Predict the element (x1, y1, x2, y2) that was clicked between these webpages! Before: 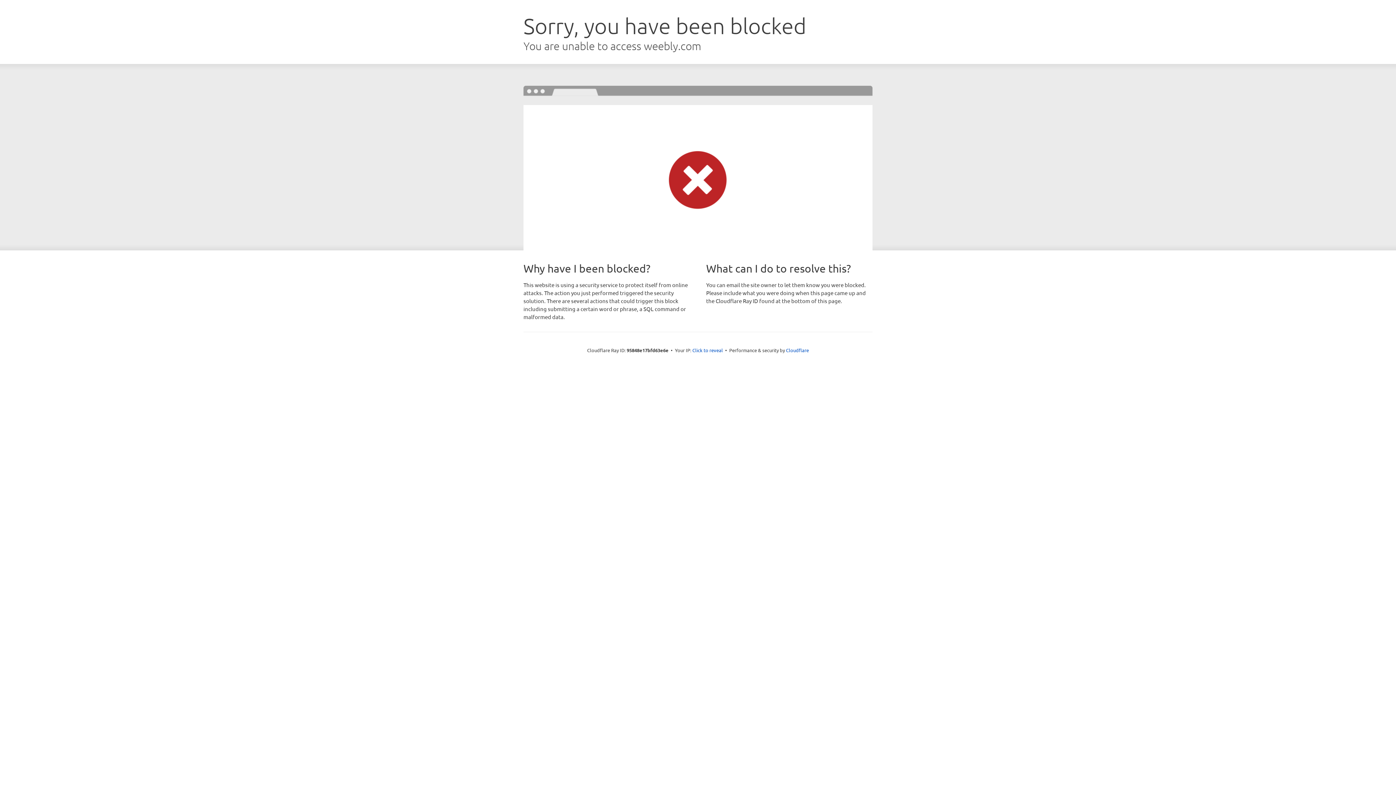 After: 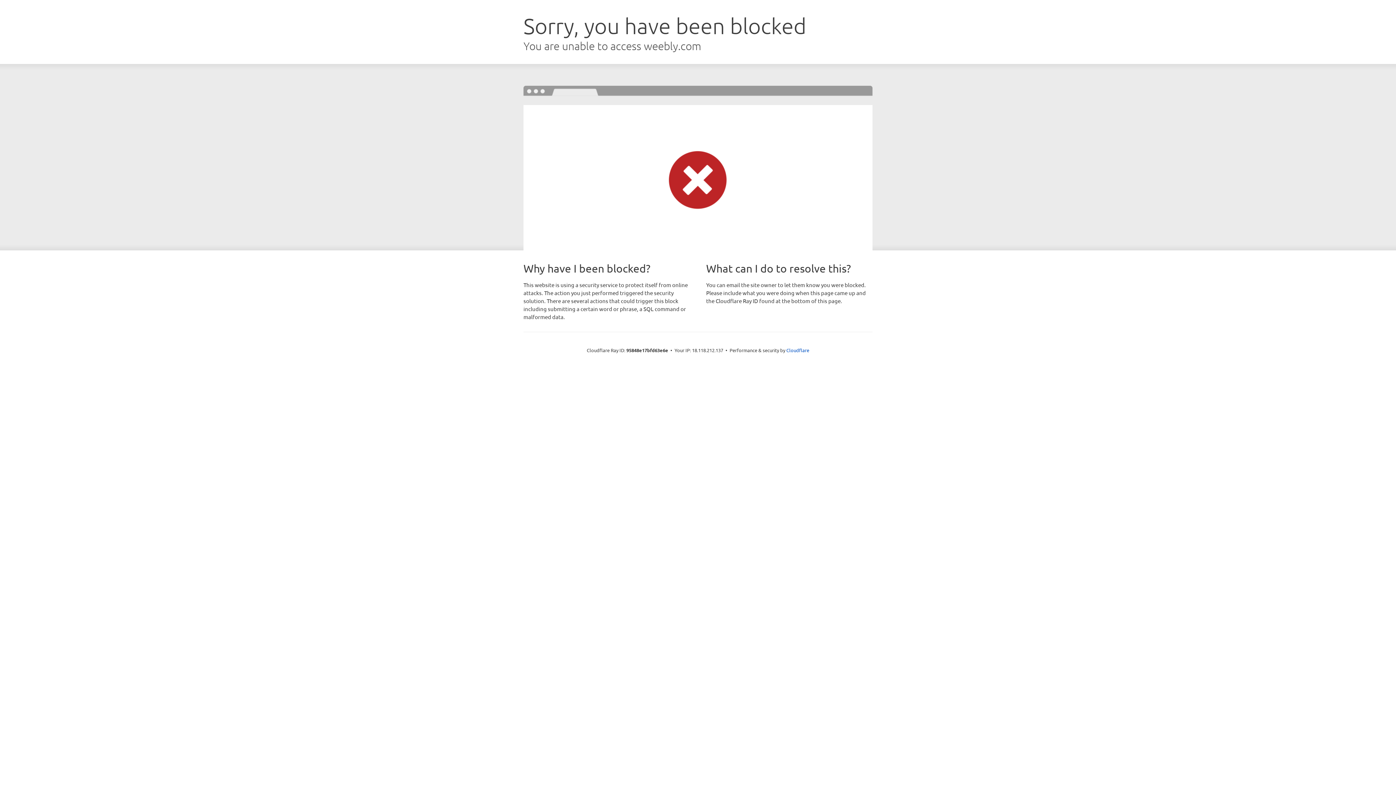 Action: label: Click to reveal bbox: (692, 346, 723, 353)